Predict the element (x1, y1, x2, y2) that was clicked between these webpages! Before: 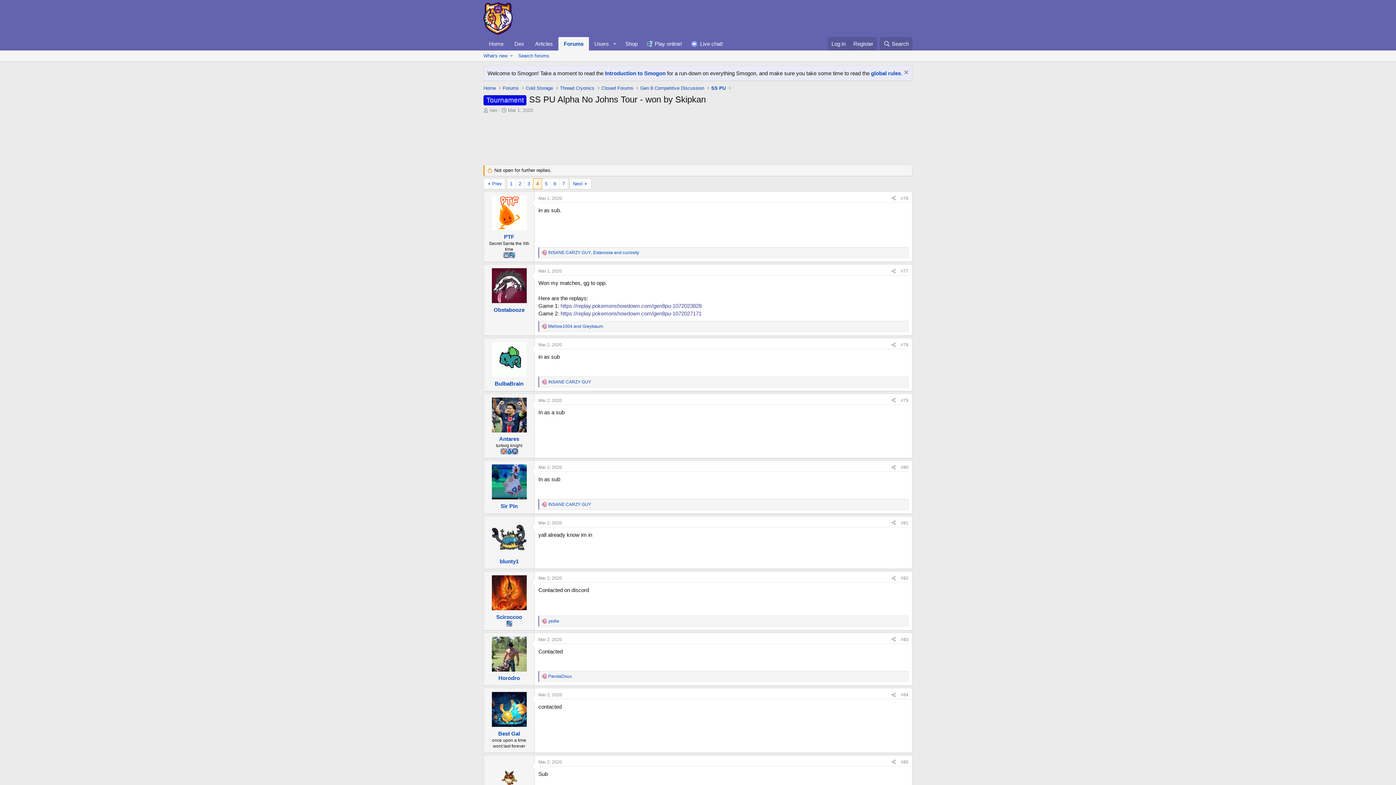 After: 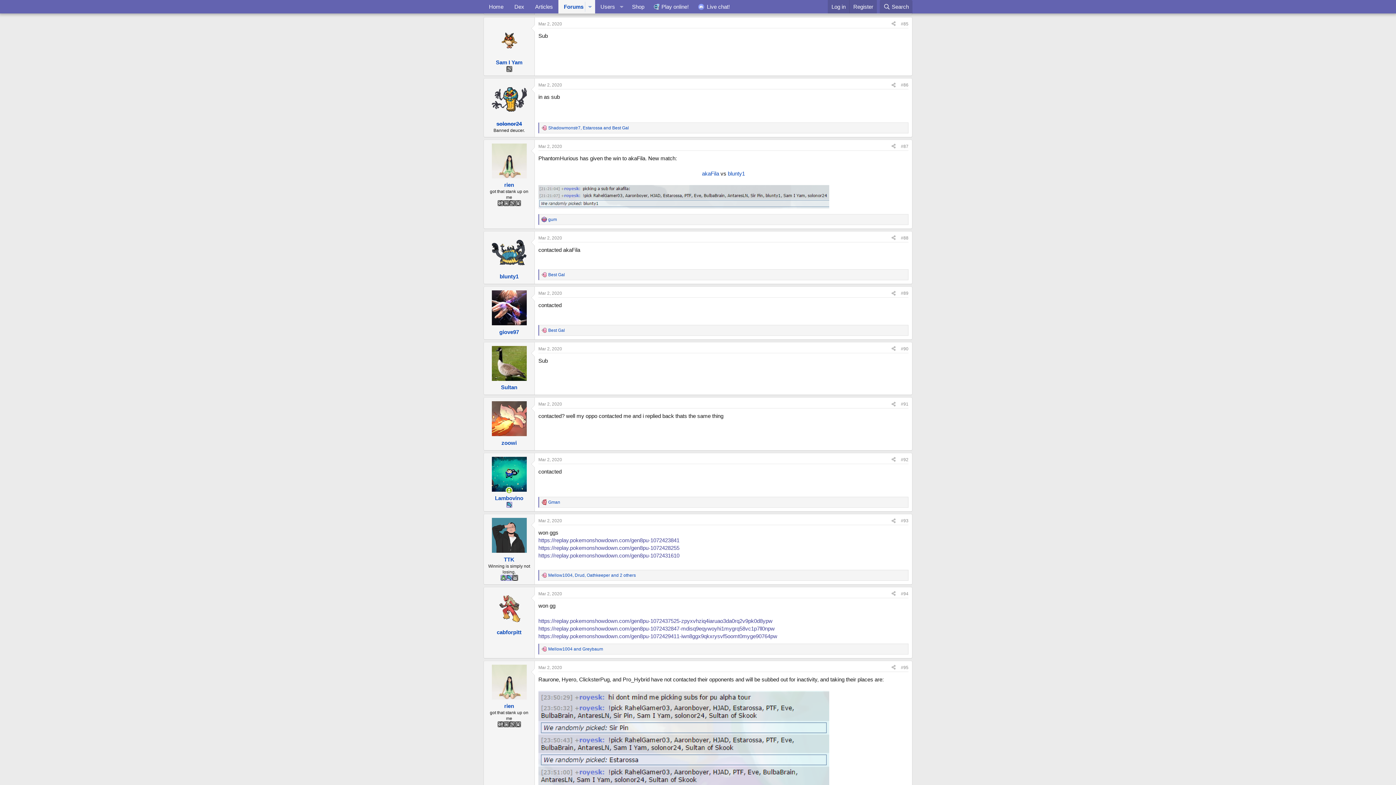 Action: label: #85 bbox: (901, 759, 908, 765)